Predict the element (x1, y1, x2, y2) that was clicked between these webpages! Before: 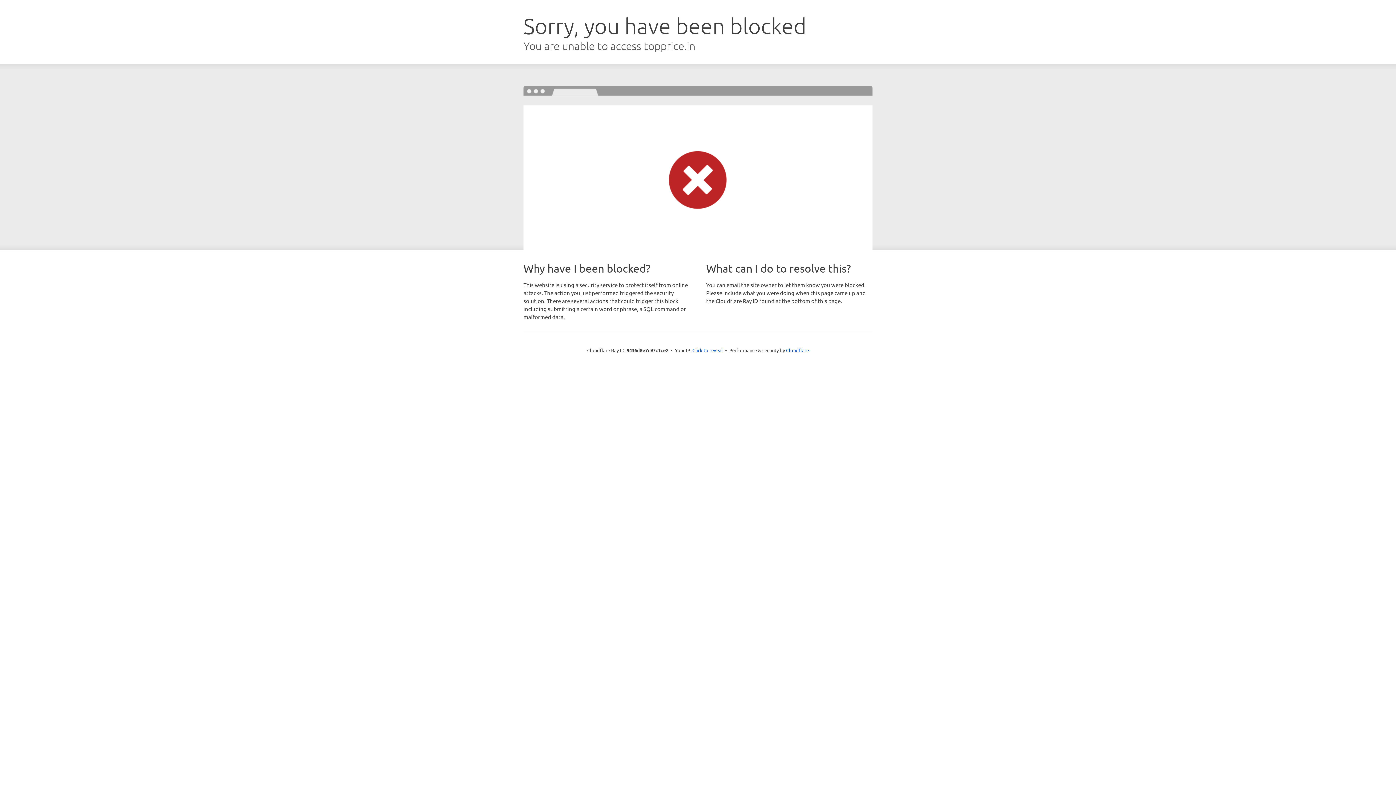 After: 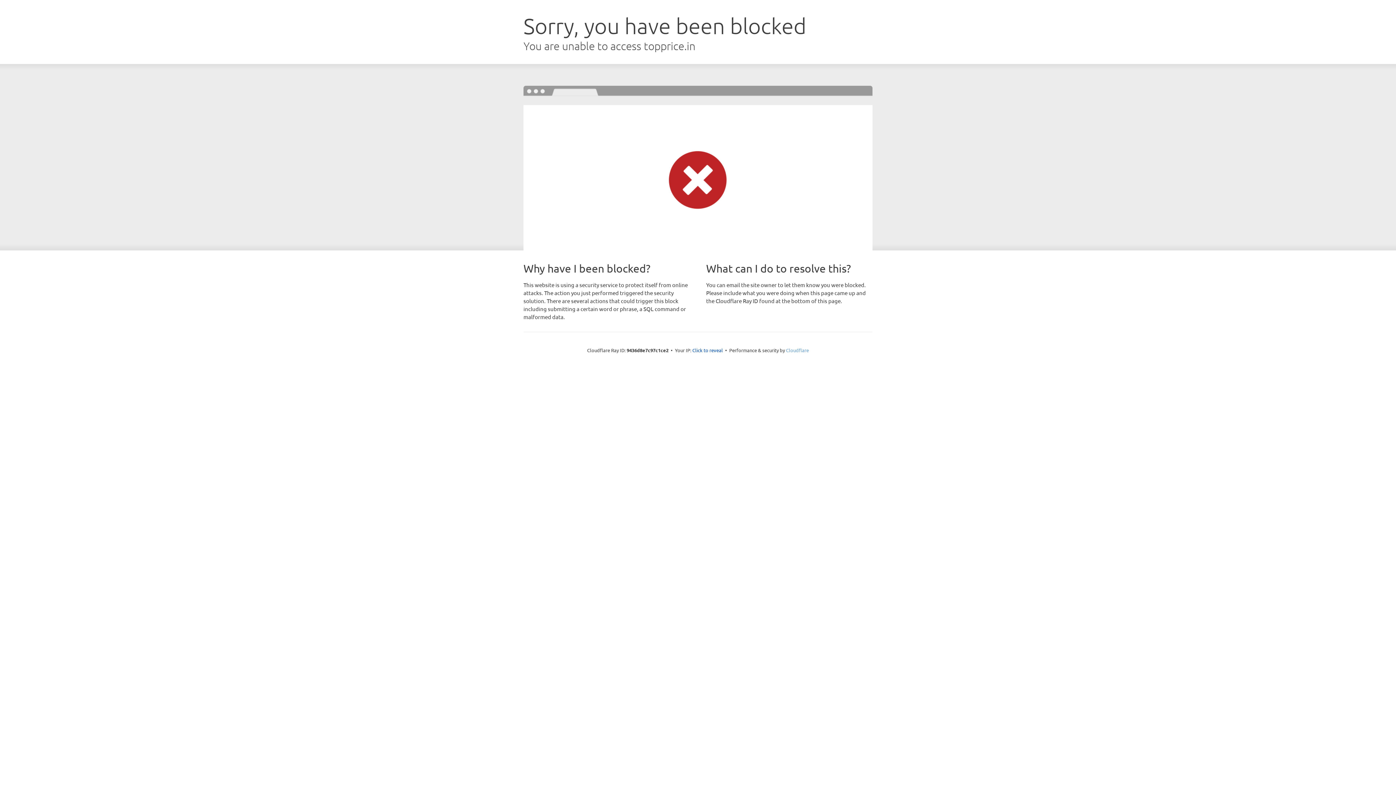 Action: bbox: (786, 347, 809, 353) label: Cloudflare